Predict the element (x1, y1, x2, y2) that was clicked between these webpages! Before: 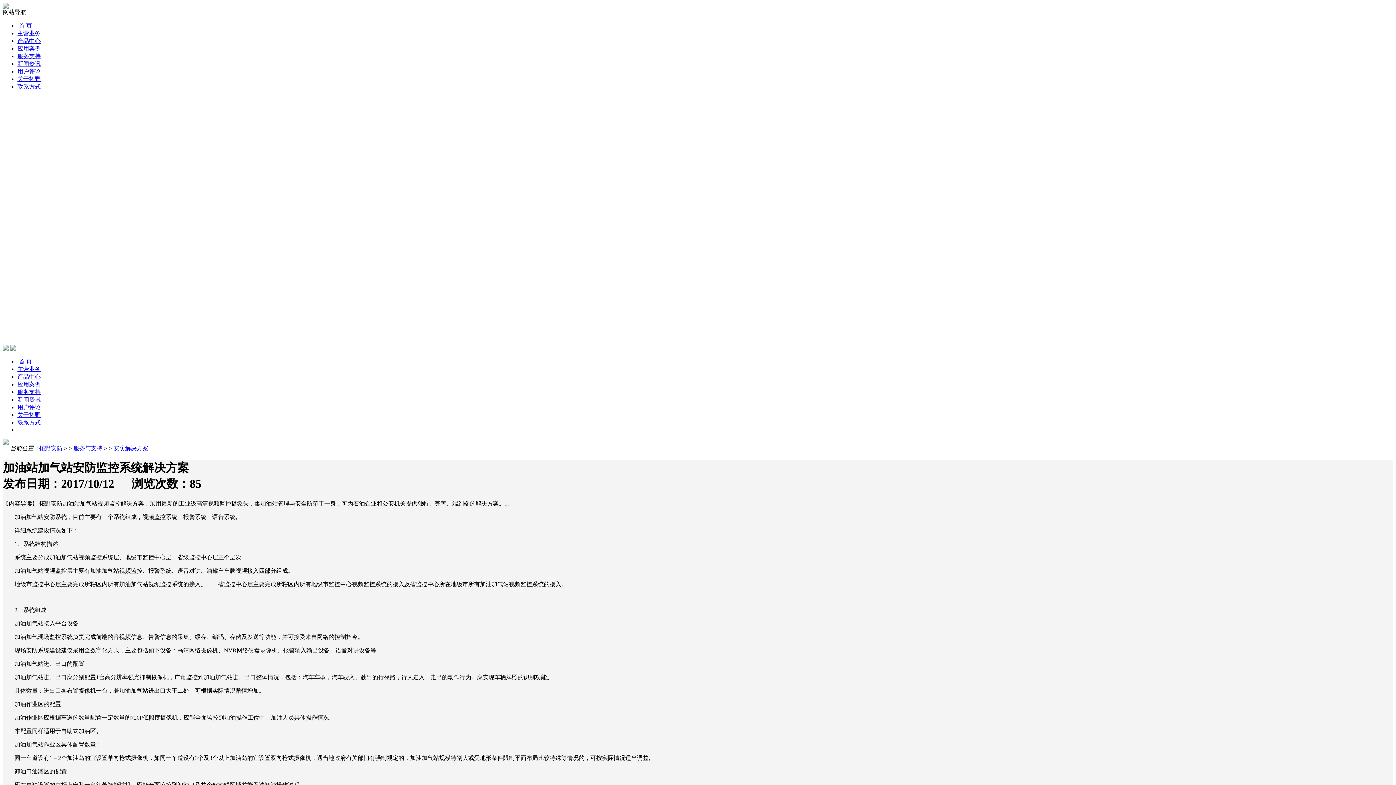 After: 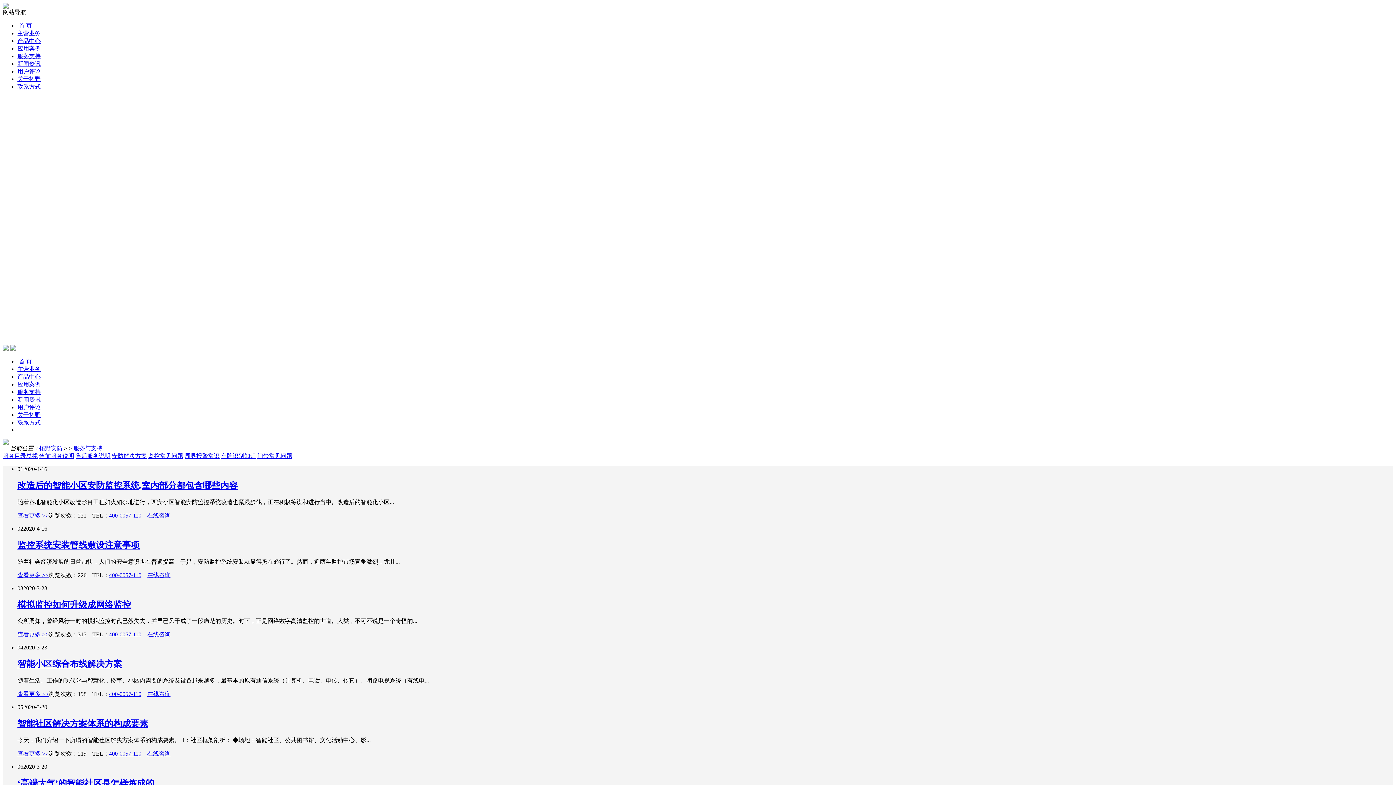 Action: bbox: (73, 445, 102, 451) label: 服务与支持